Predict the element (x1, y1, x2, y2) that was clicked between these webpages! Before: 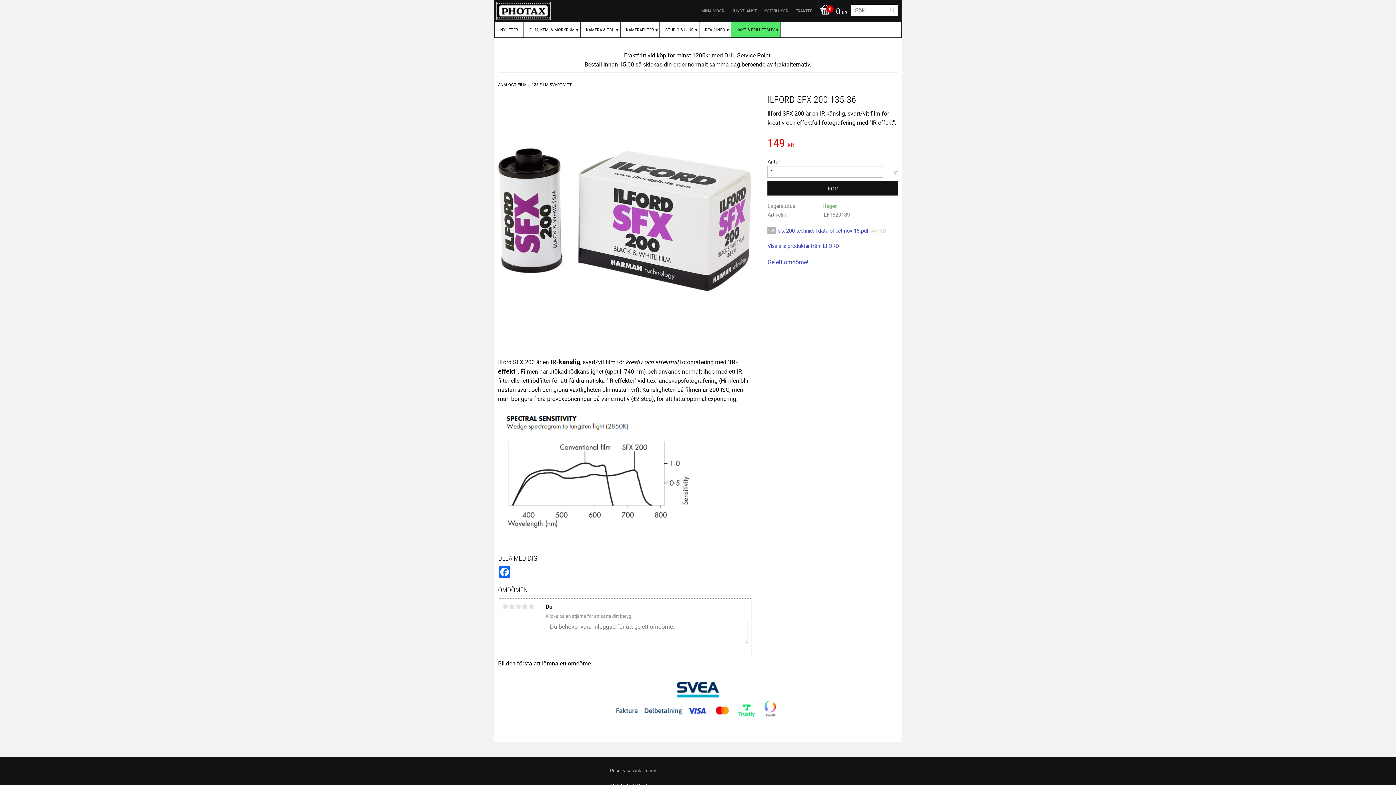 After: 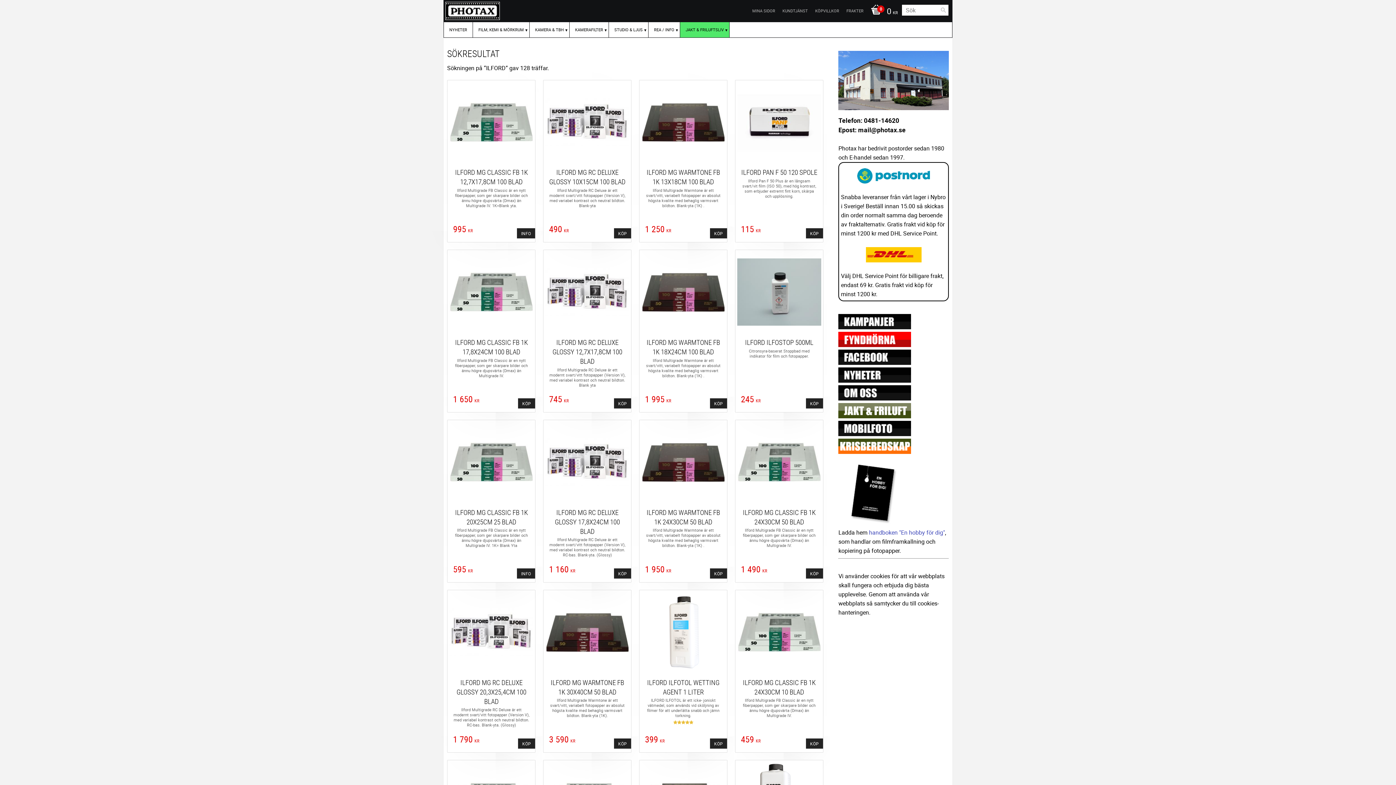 Action: label: Visa alla produkter från ILFORD bbox: (767, 242, 839, 249)